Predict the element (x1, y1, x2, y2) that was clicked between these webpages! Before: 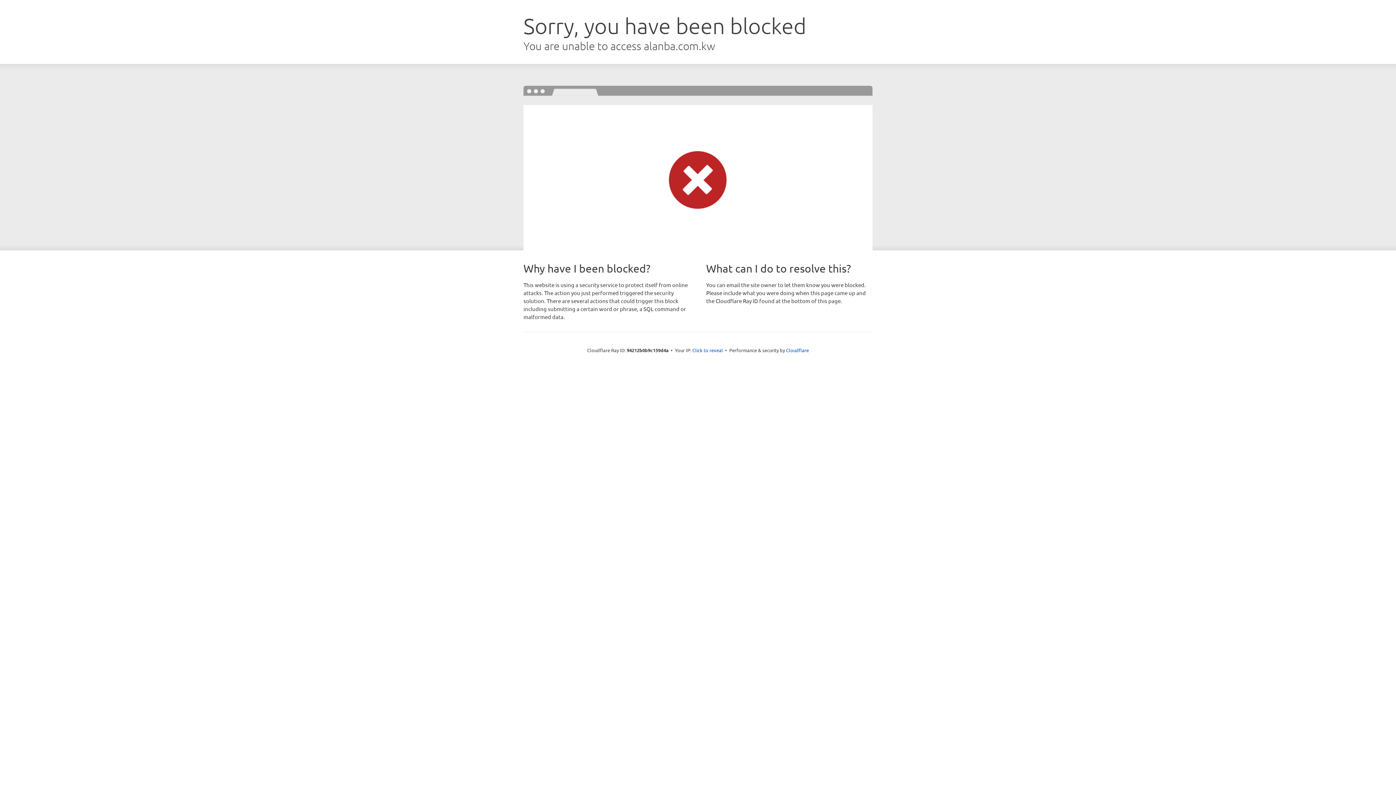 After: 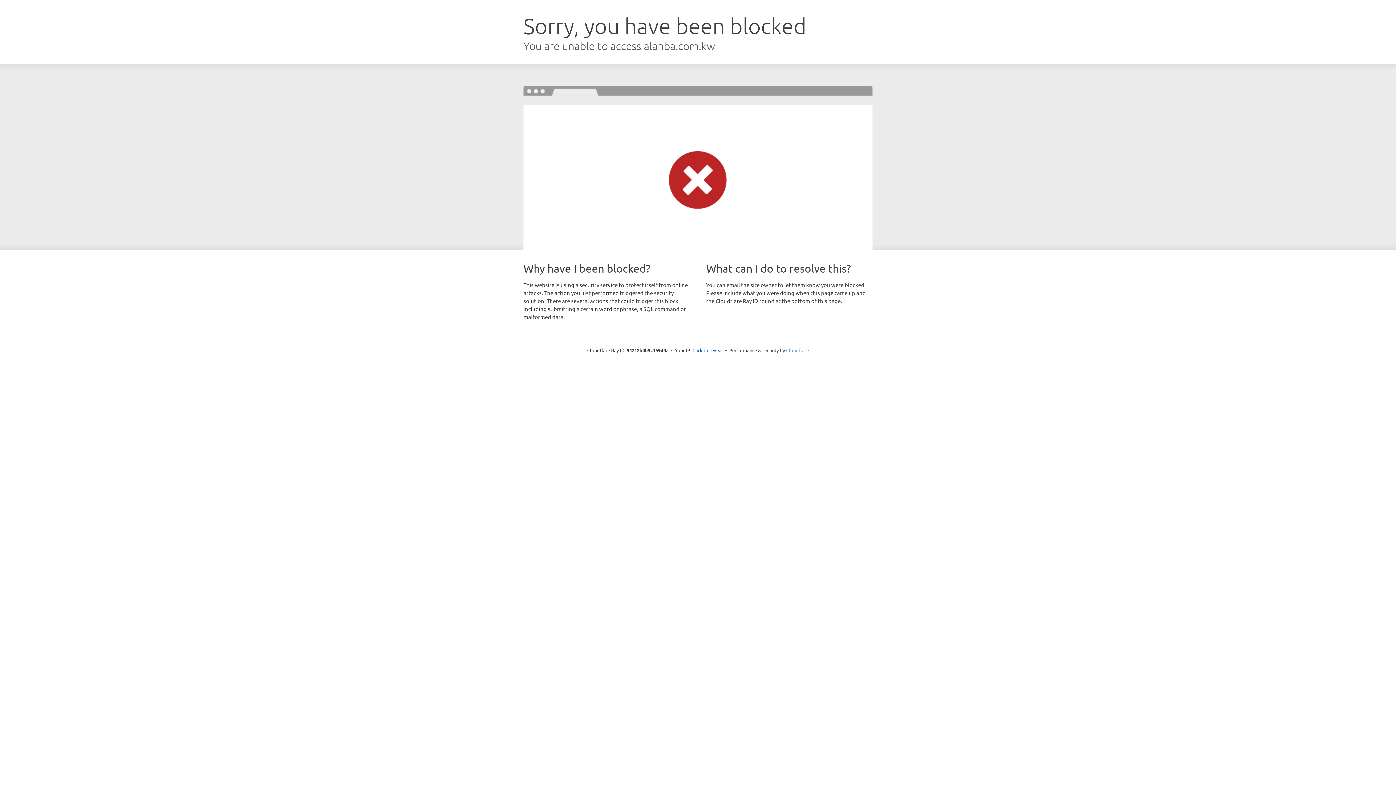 Action: bbox: (786, 347, 809, 353) label: Cloudflare